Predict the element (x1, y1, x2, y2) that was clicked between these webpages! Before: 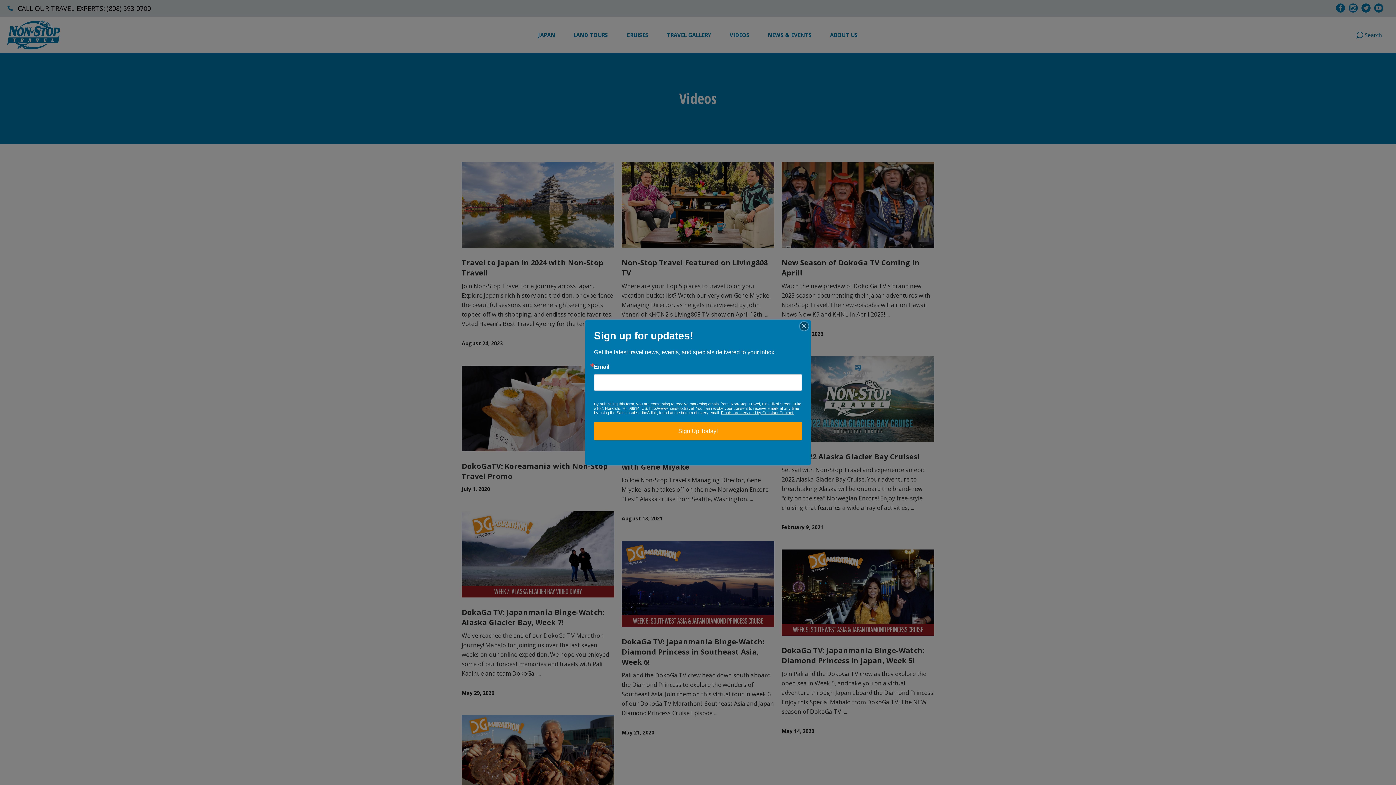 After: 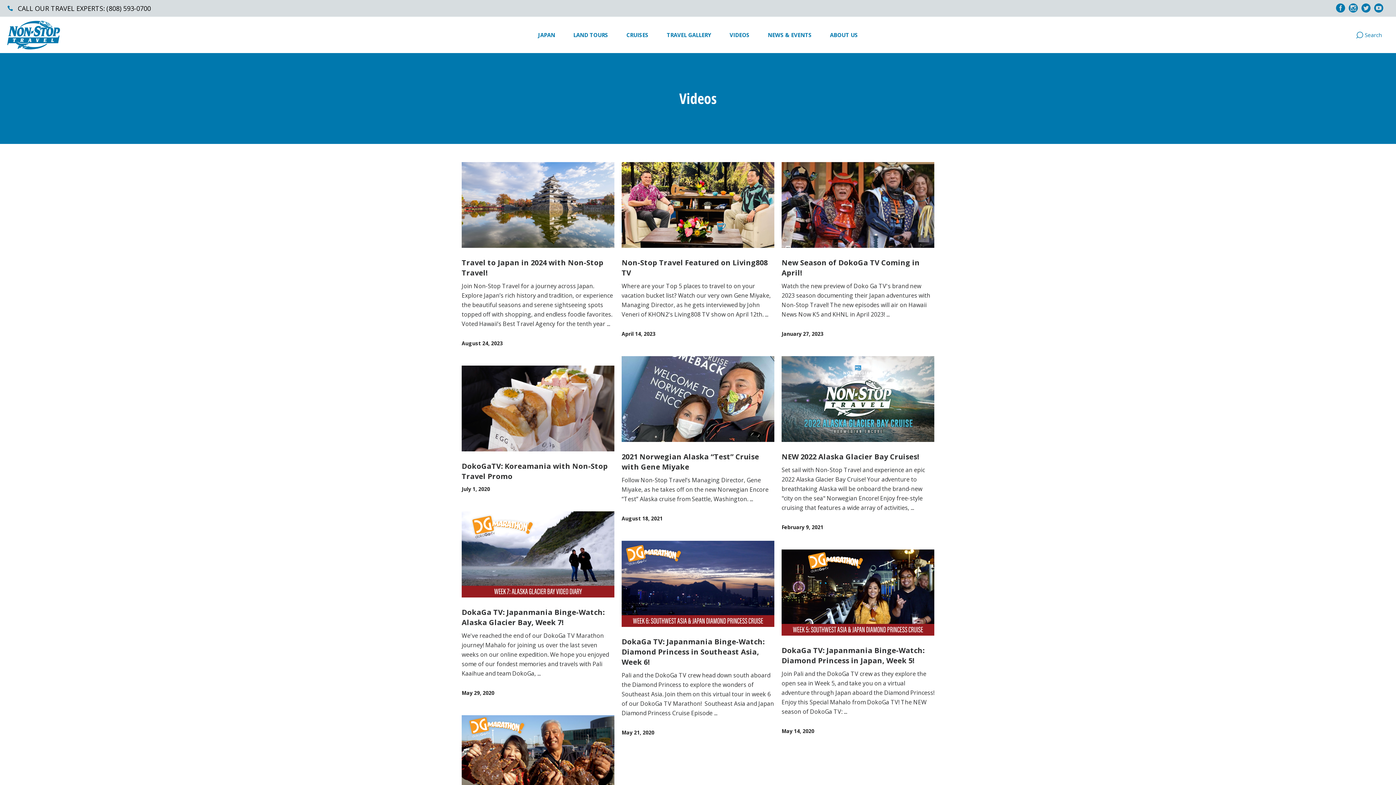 Action: bbox: (800, 322, 808, 330)